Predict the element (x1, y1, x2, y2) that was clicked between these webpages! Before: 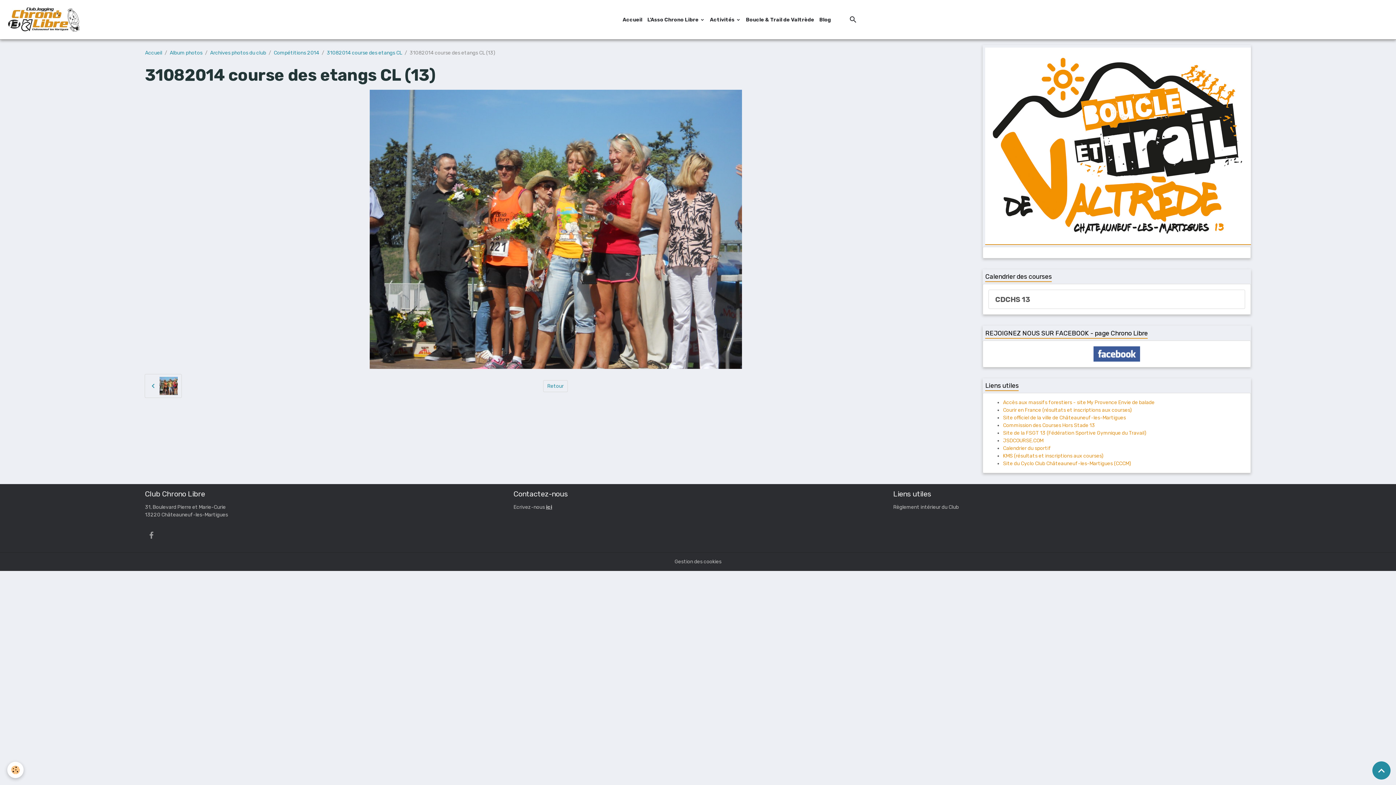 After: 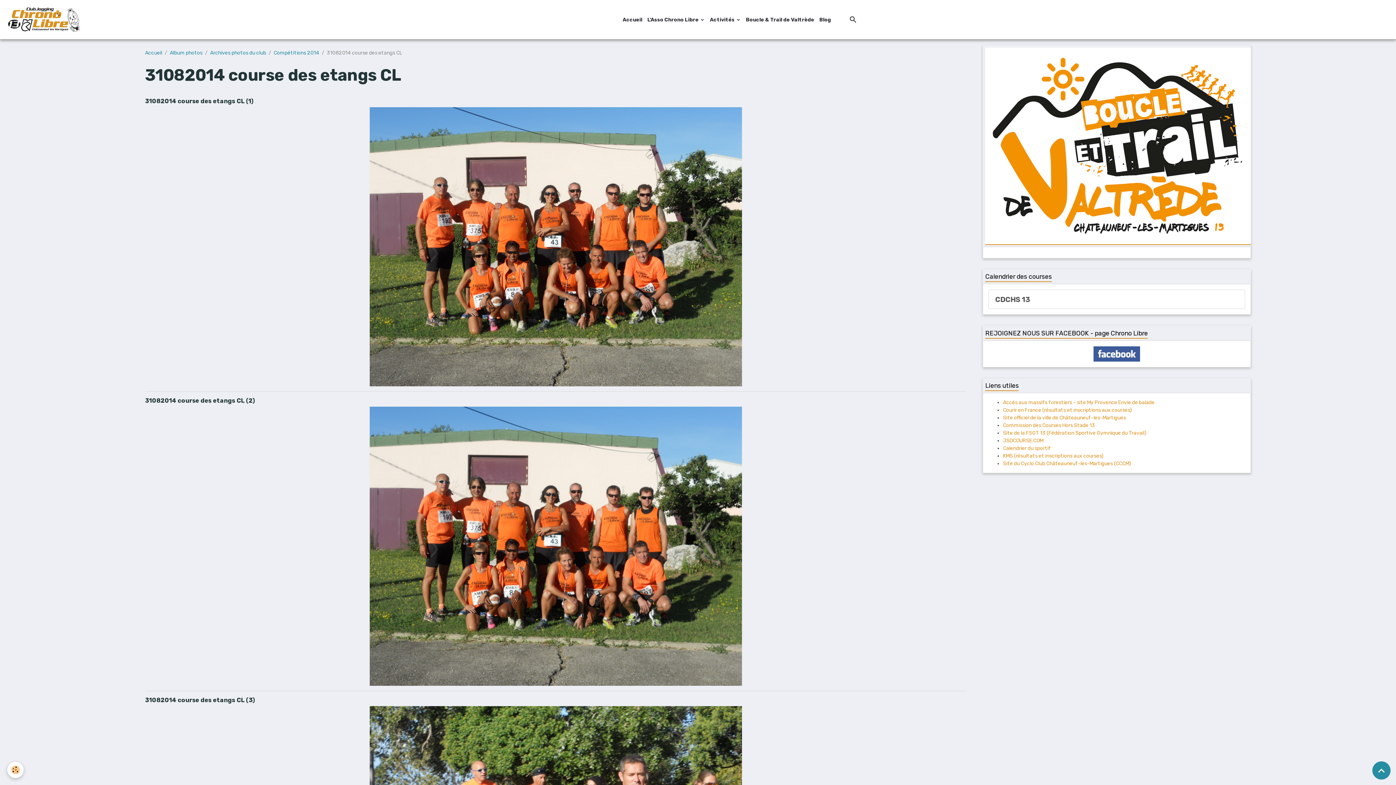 Action: label: Retour bbox: (543, 380, 568, 392)